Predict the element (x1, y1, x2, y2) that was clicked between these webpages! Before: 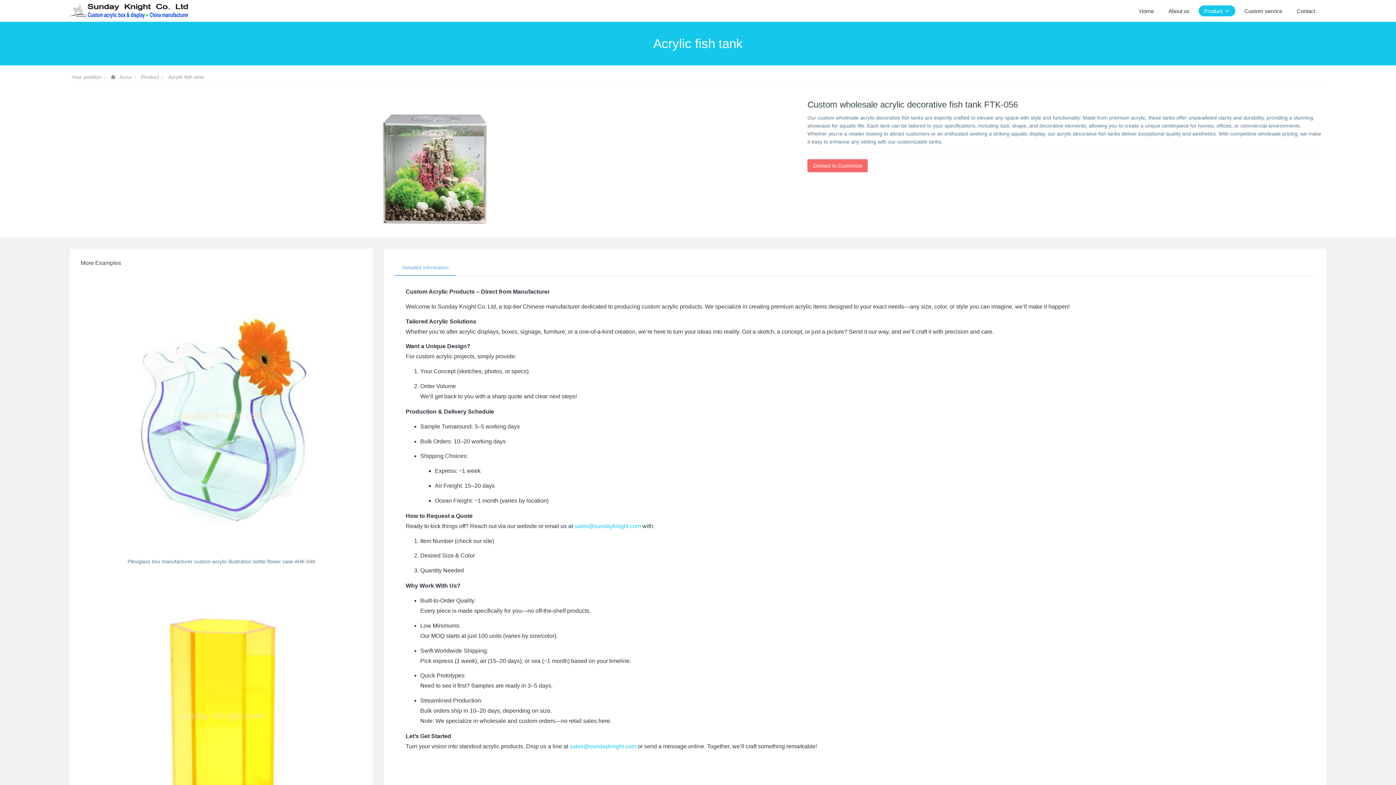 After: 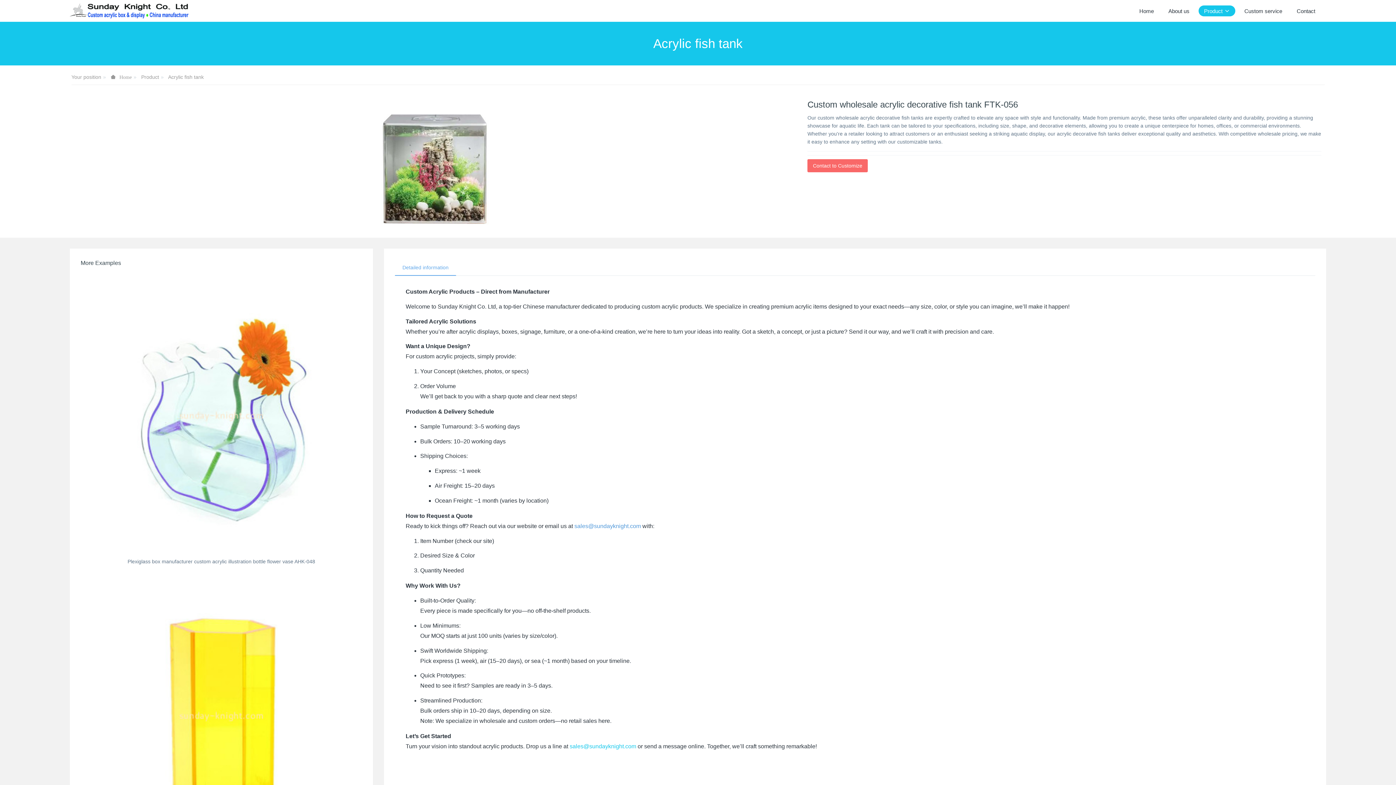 Action: label: sales@sundayknight.com bbox: (574, 523, 641, 529)